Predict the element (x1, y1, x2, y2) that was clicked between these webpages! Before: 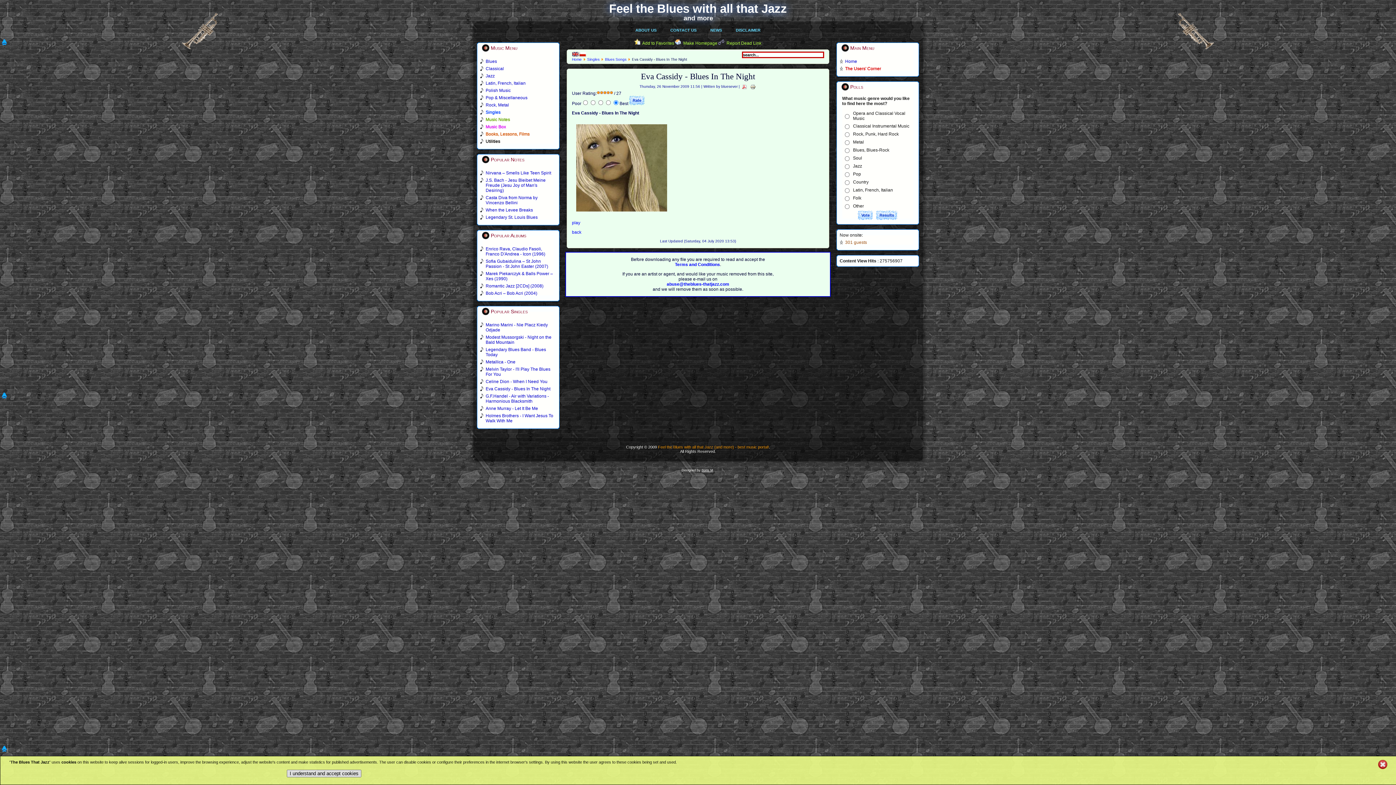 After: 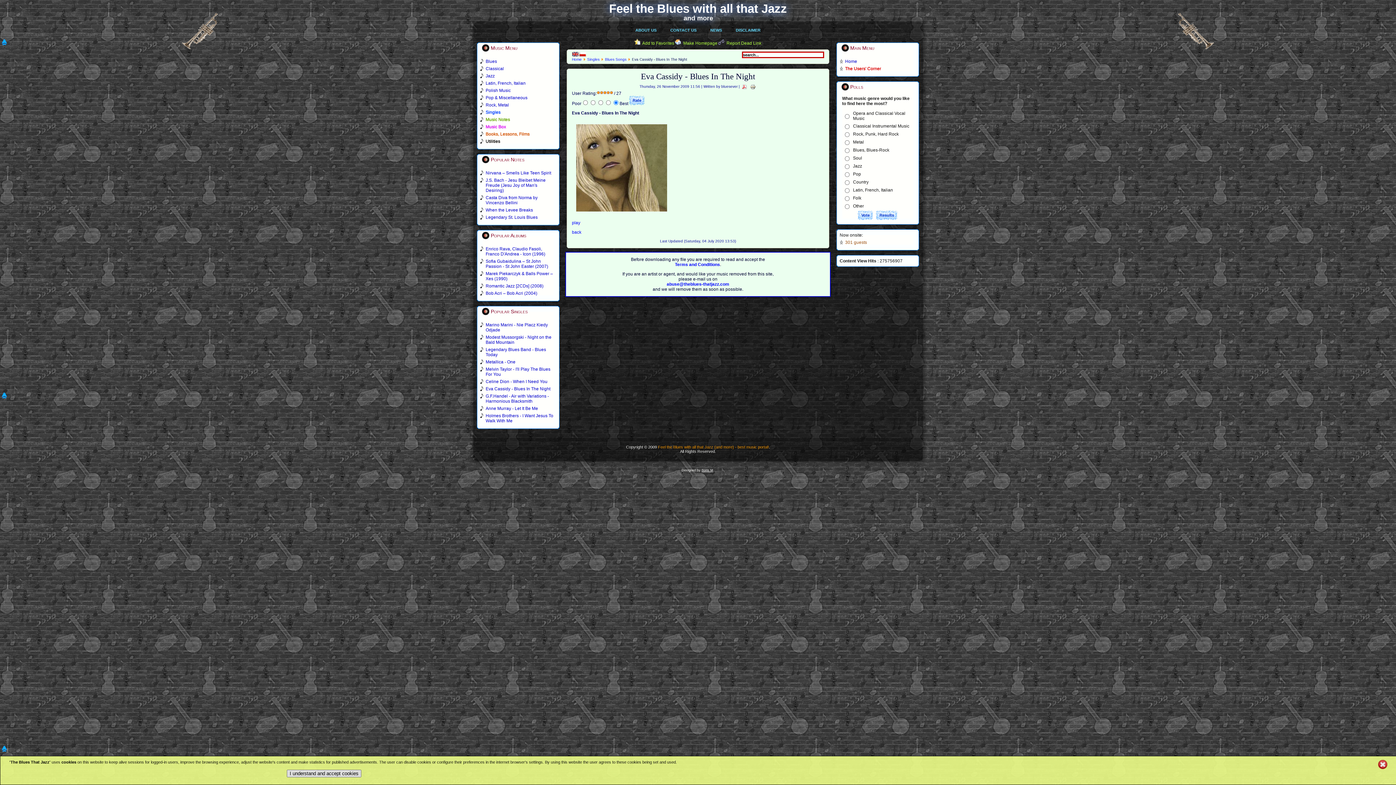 Action: bbox: (1, 41, 7, 46)